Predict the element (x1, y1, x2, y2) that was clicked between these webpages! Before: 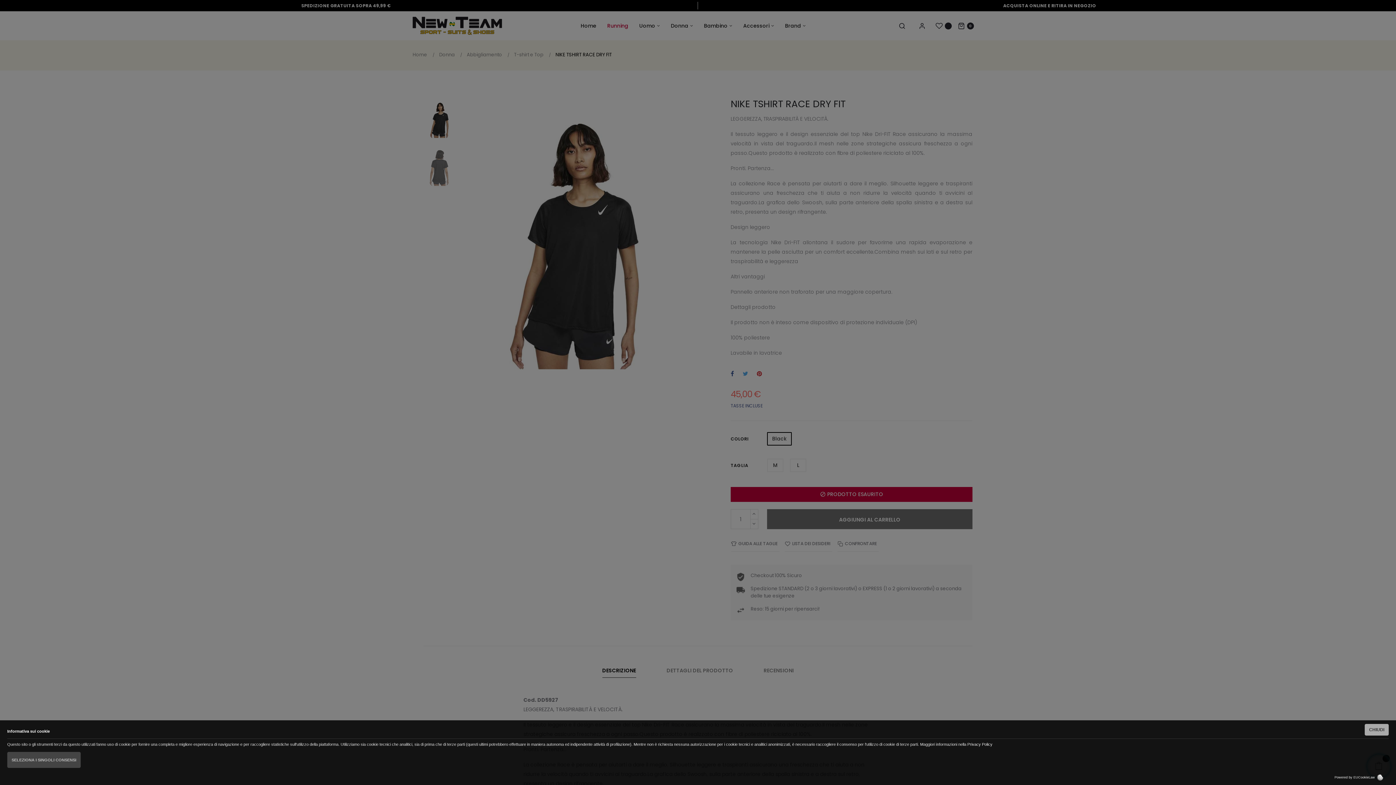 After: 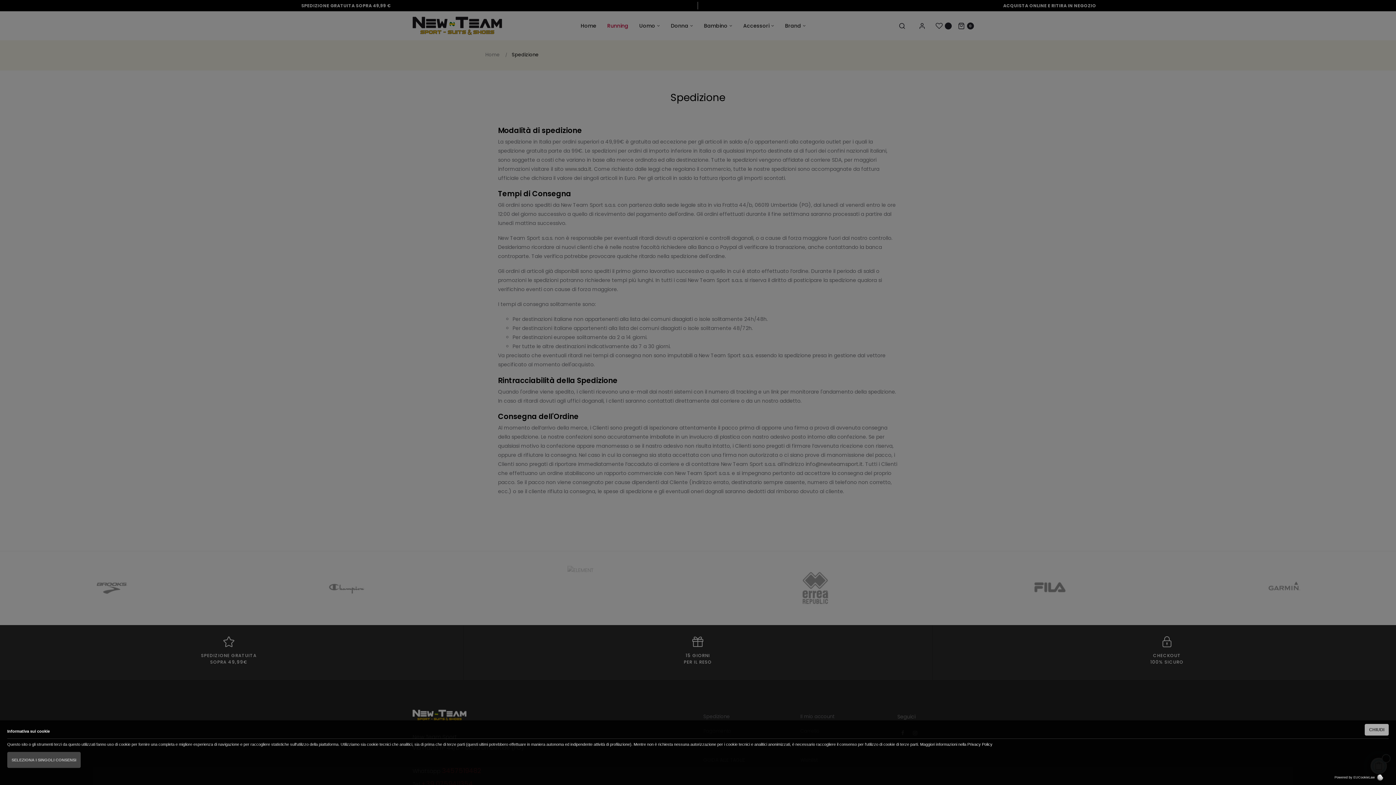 Action: label: Privacy Policy bbox: (967, 742, 992, 747)